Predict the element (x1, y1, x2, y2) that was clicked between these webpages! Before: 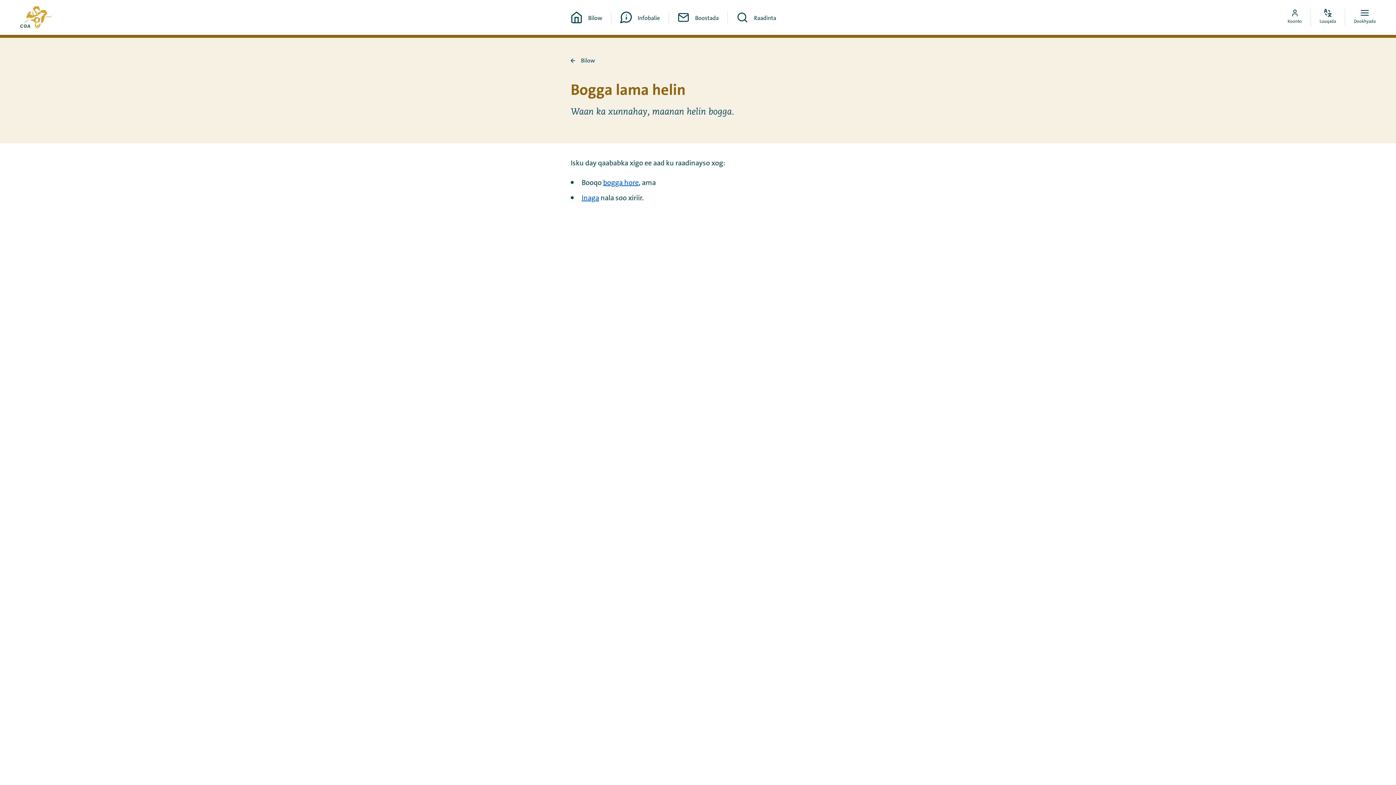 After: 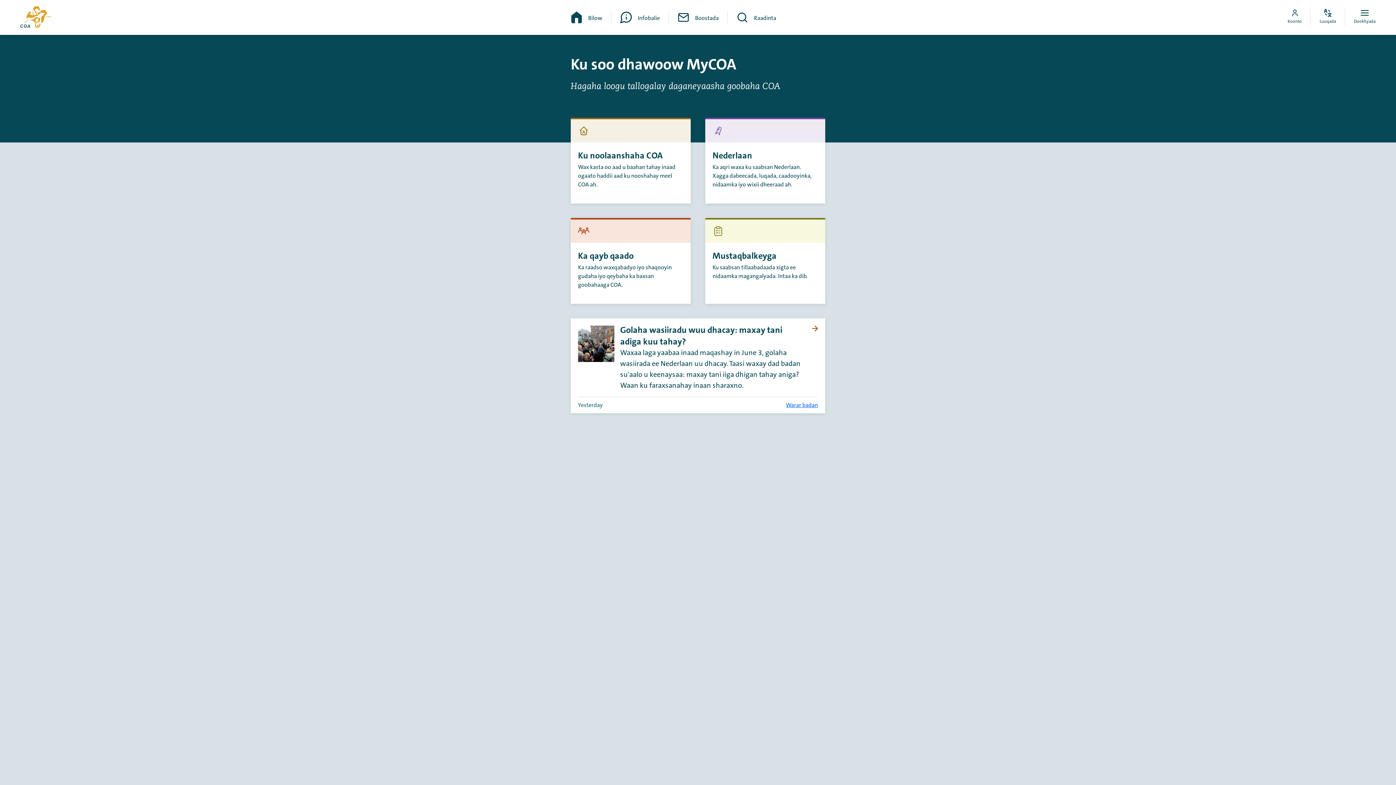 Action: bbox: (603, 178, 638, 186) label: bogga hore